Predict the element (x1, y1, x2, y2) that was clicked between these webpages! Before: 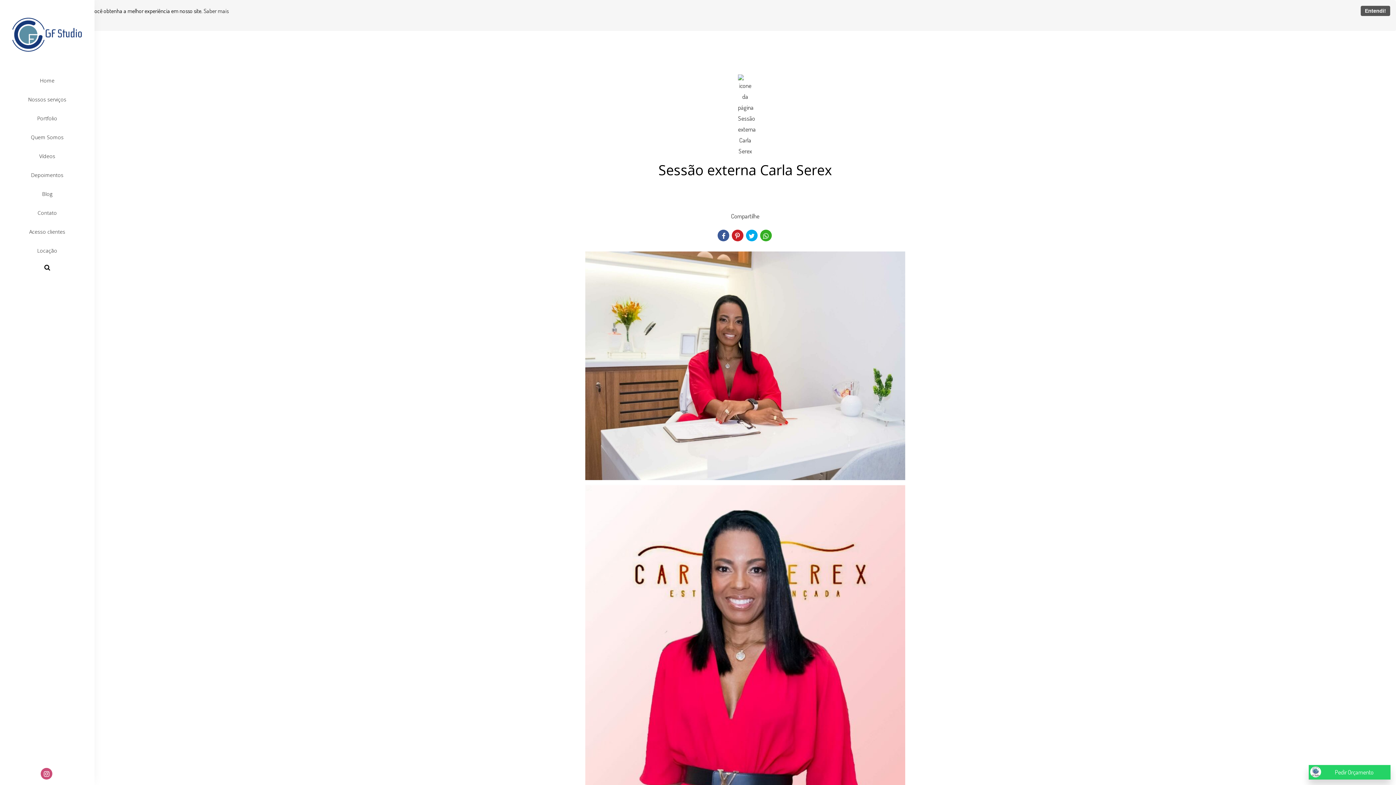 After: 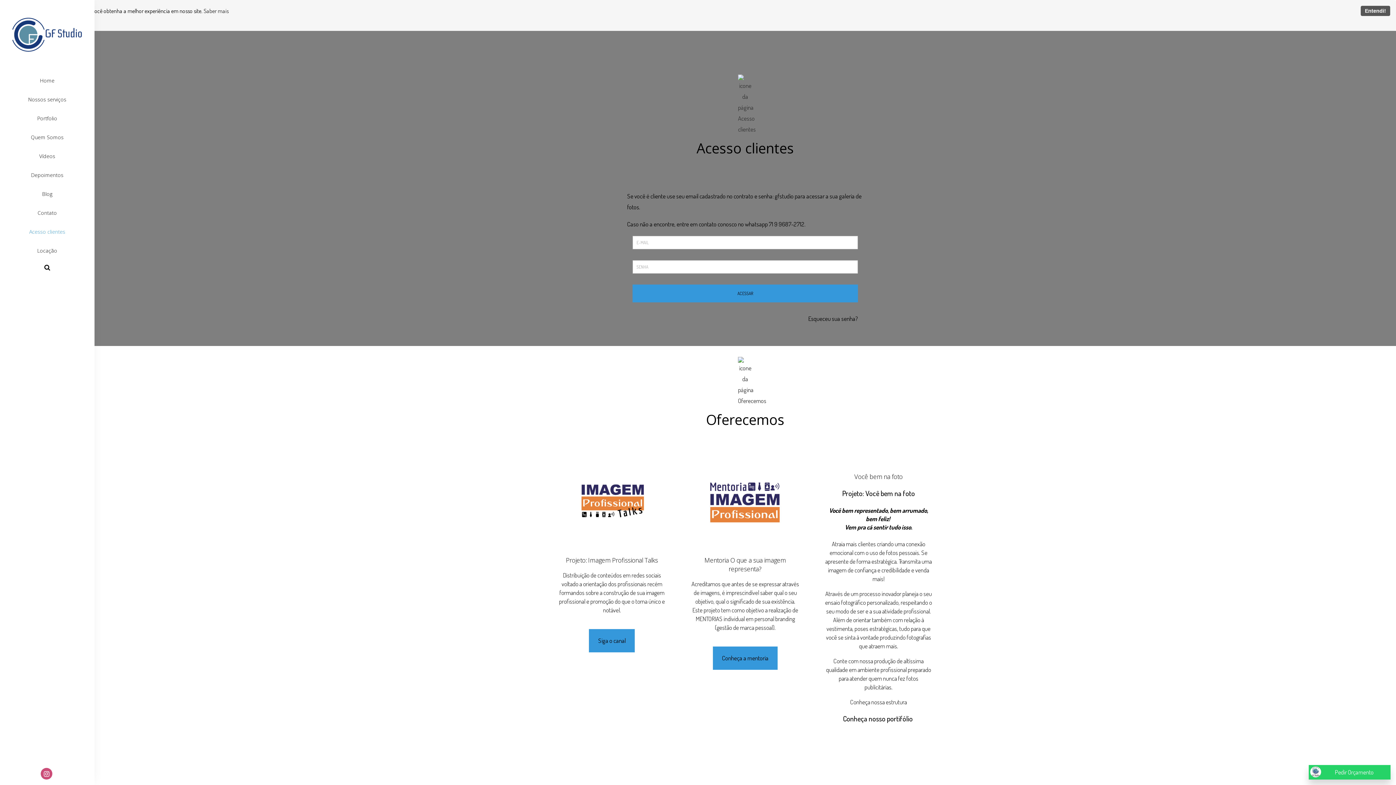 Action: bbox: (23, 224, 71, 239) label: Acesso clientes